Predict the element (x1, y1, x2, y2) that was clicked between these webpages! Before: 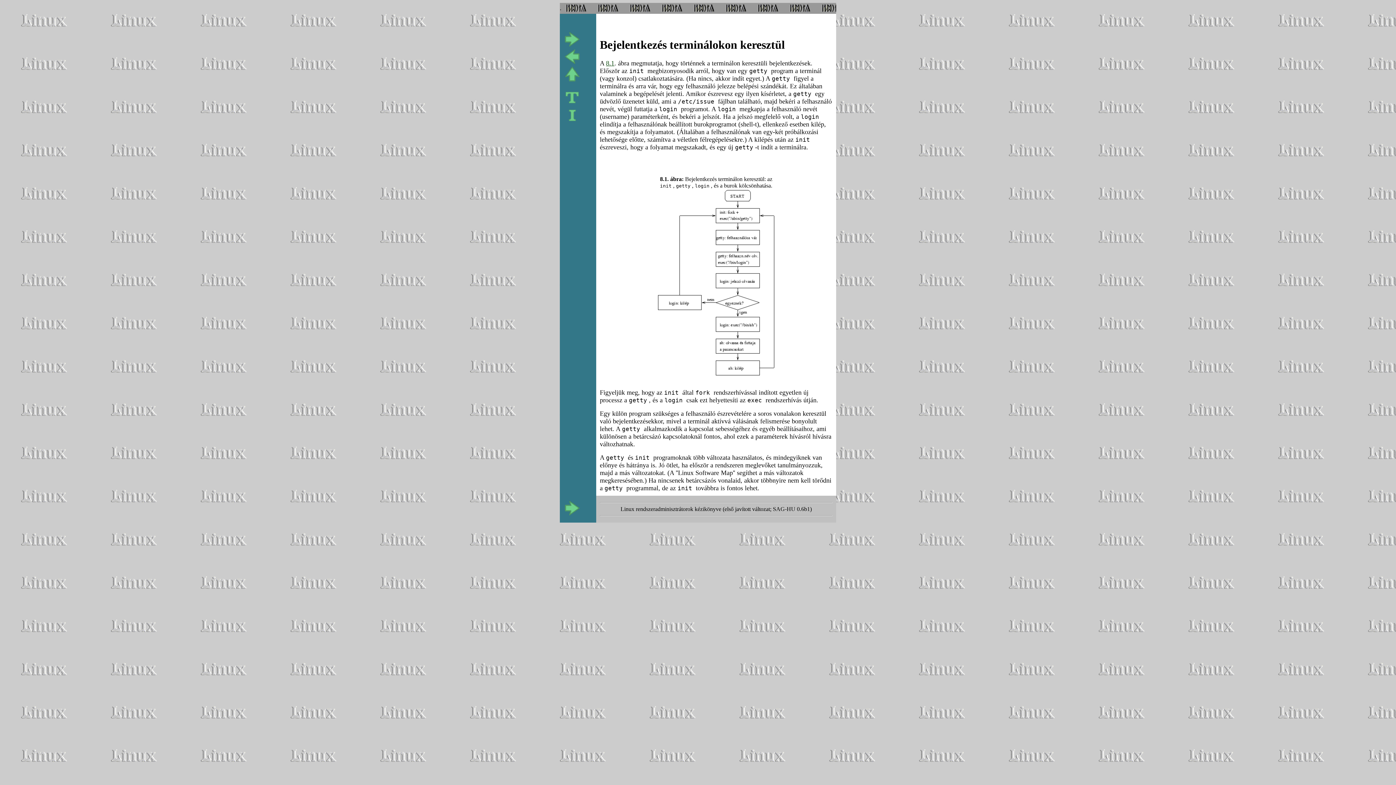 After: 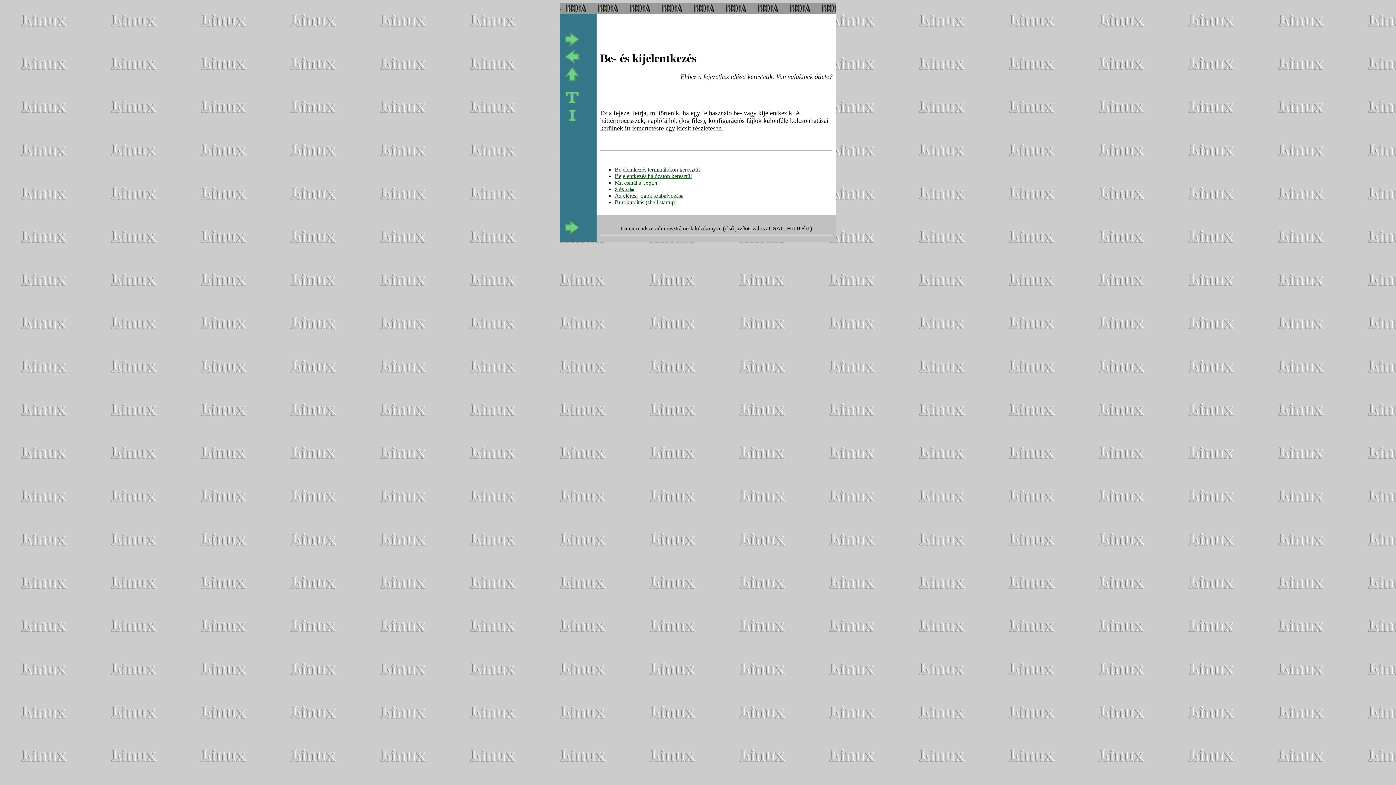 Action: bbox: (563, 60, 581, 66)